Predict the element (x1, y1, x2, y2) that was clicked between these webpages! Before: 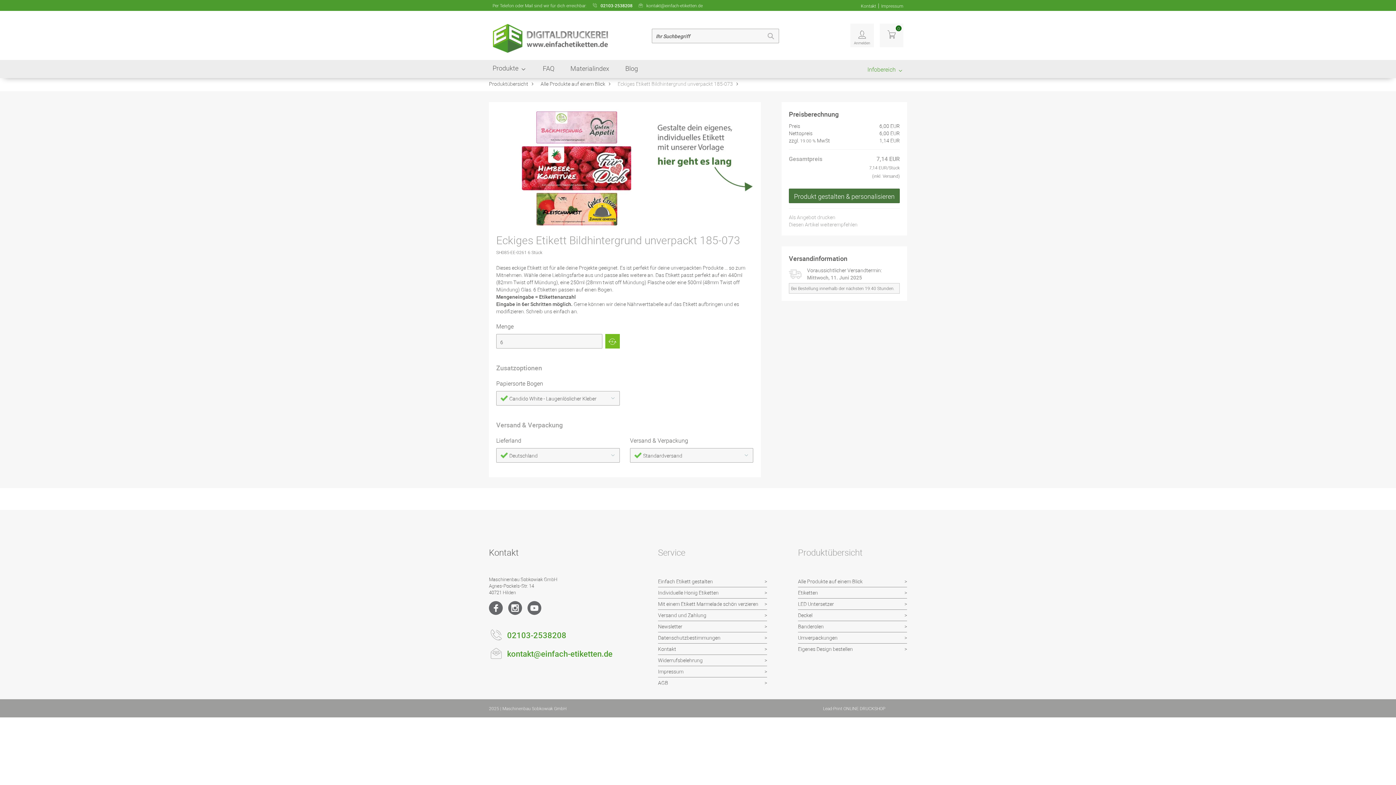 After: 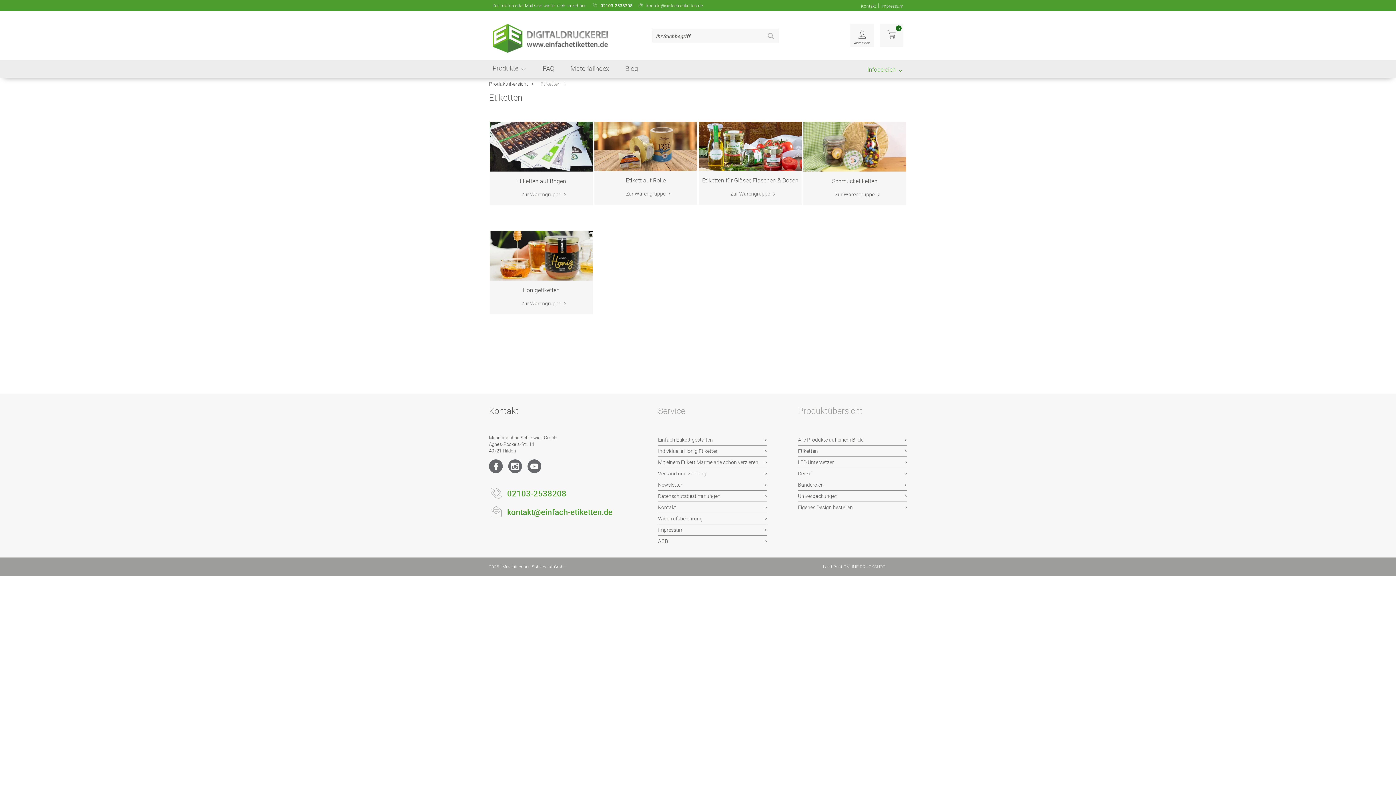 Action: label: Etiketten bbox: (798, 587, 907, 599)